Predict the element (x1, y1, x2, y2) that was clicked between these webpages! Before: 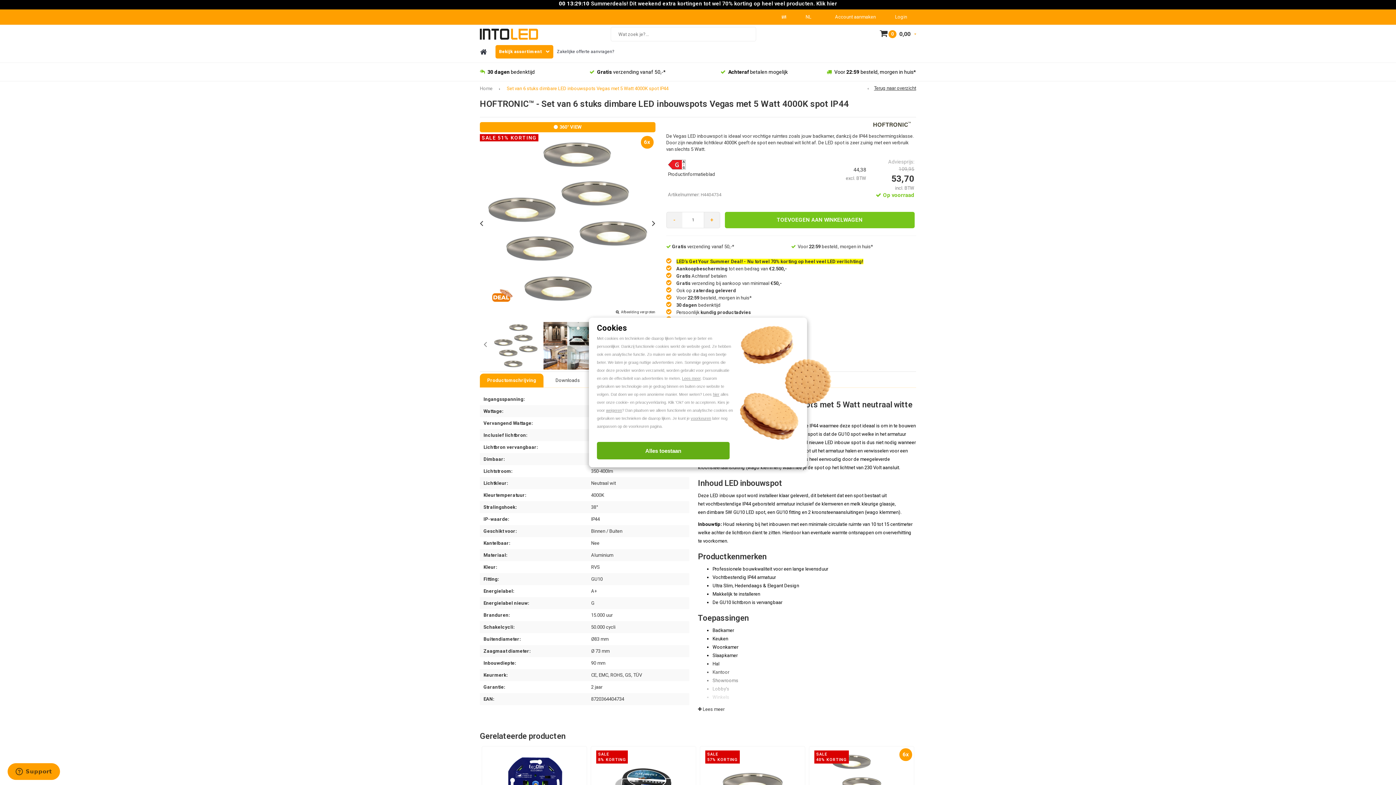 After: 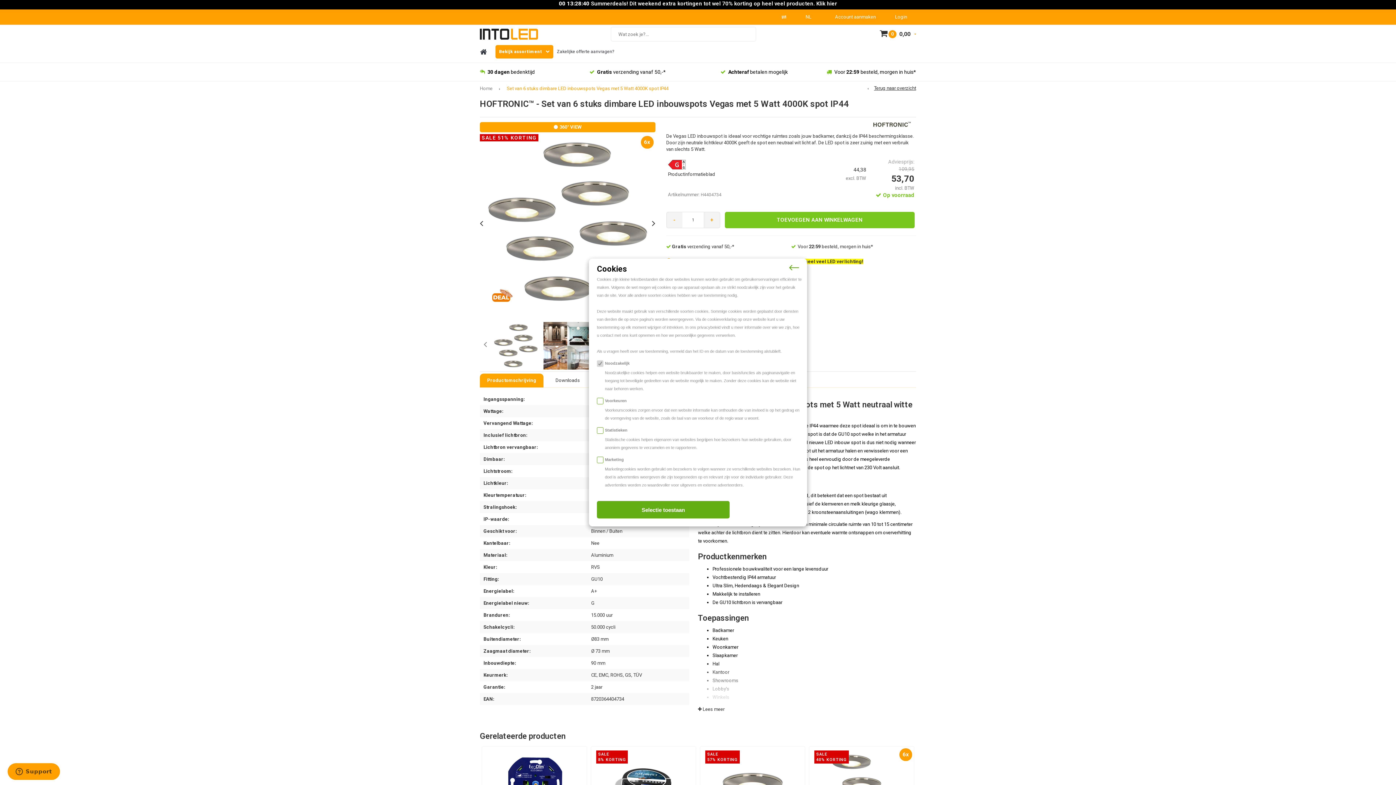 Action: bbox: (690, 416, 711, 420) label: voorkeuren